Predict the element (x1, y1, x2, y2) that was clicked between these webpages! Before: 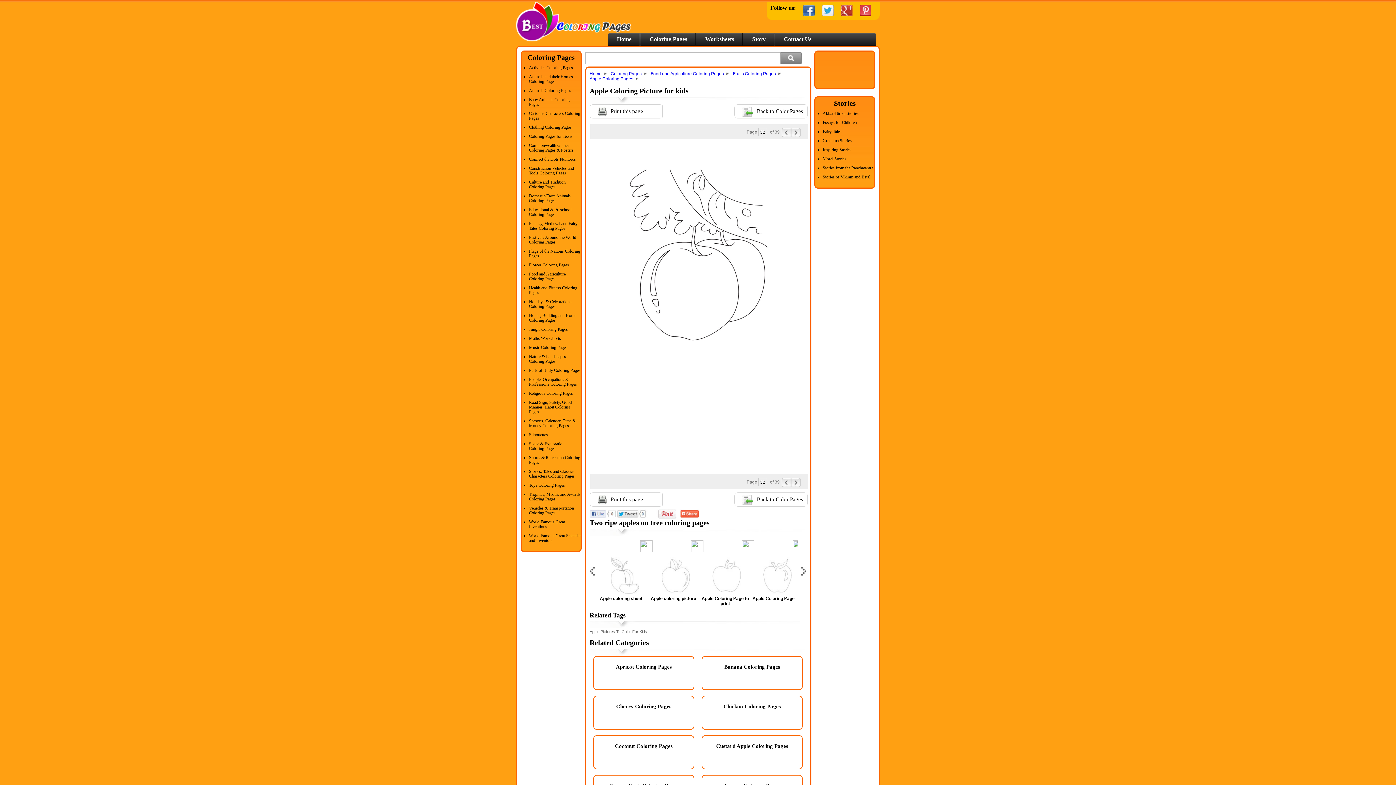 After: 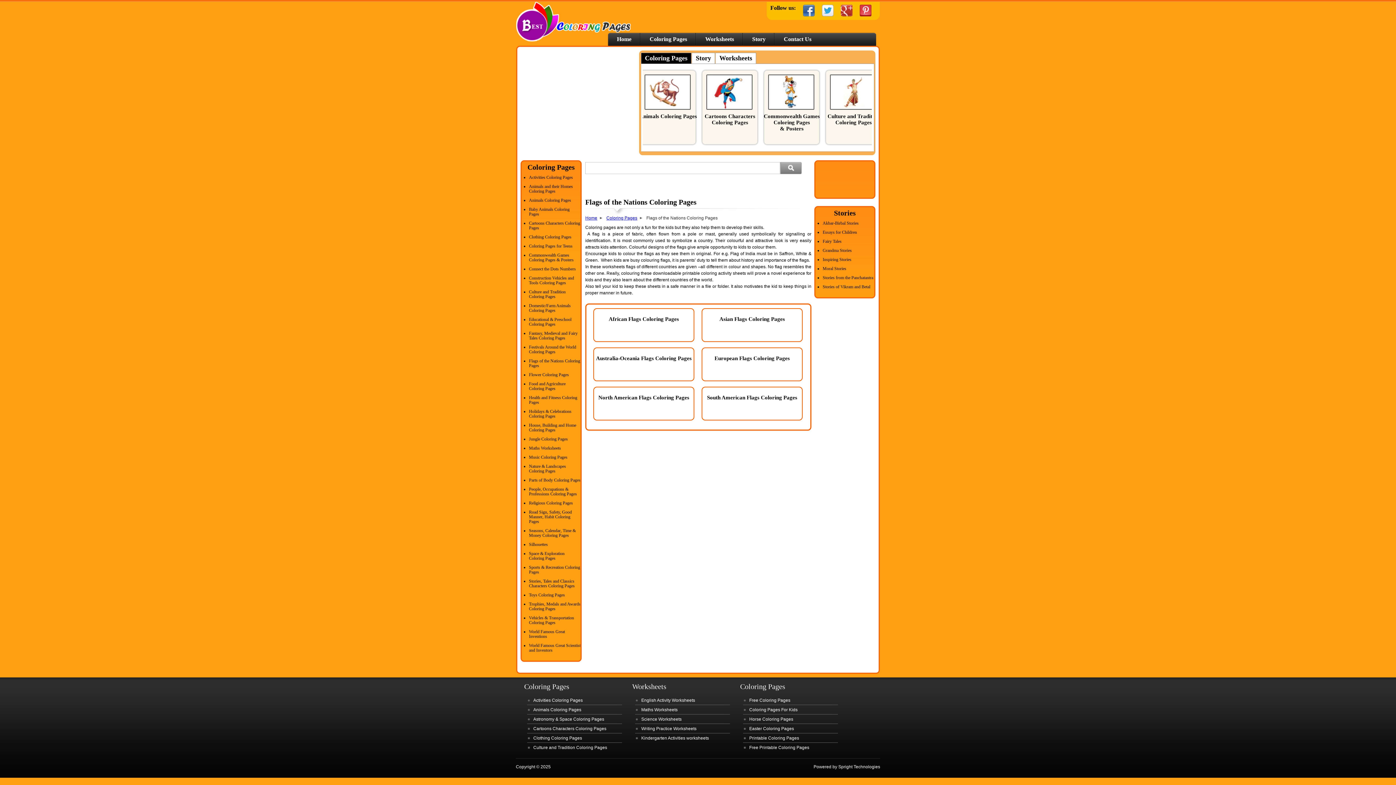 Action: bbox: (529, 248, 580, 258) label: Flags of the Nations Coloring Pages